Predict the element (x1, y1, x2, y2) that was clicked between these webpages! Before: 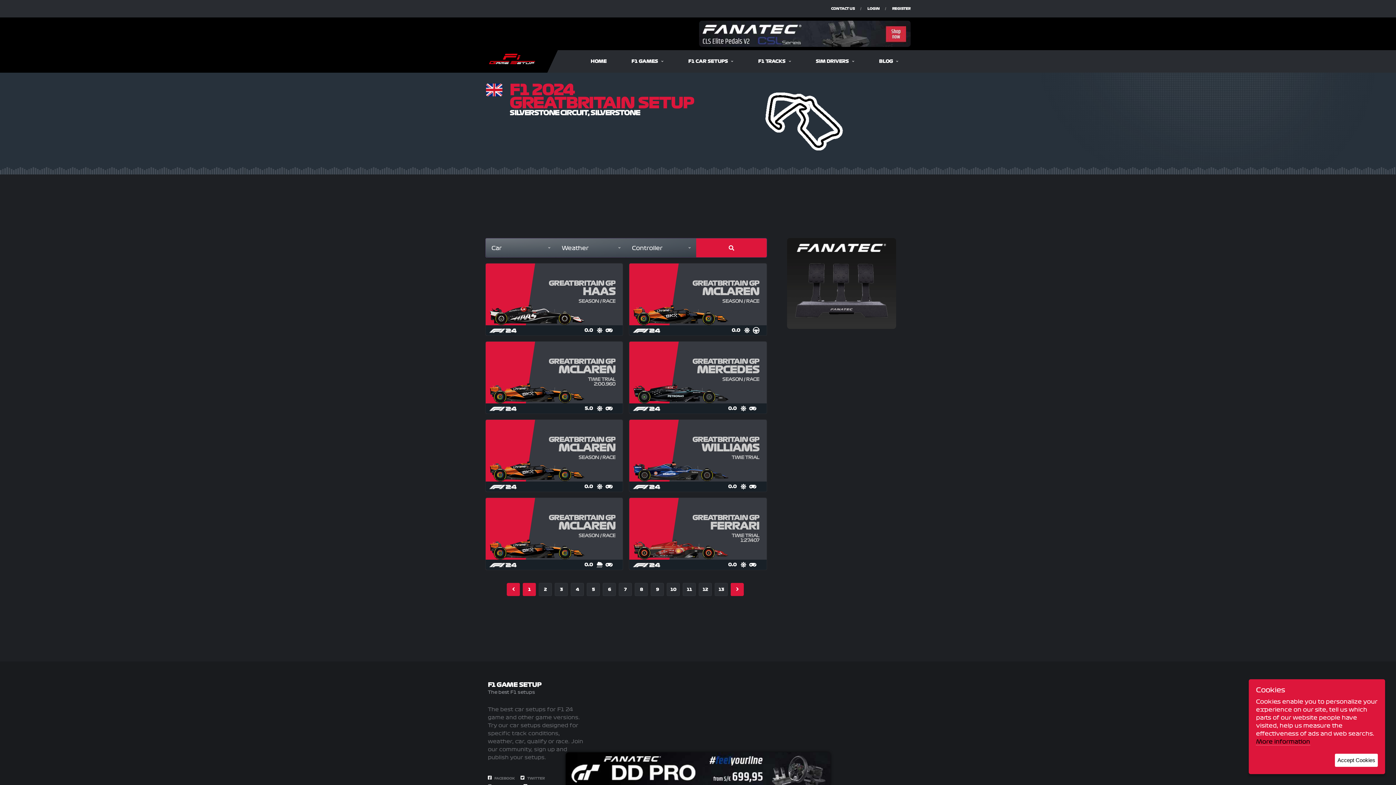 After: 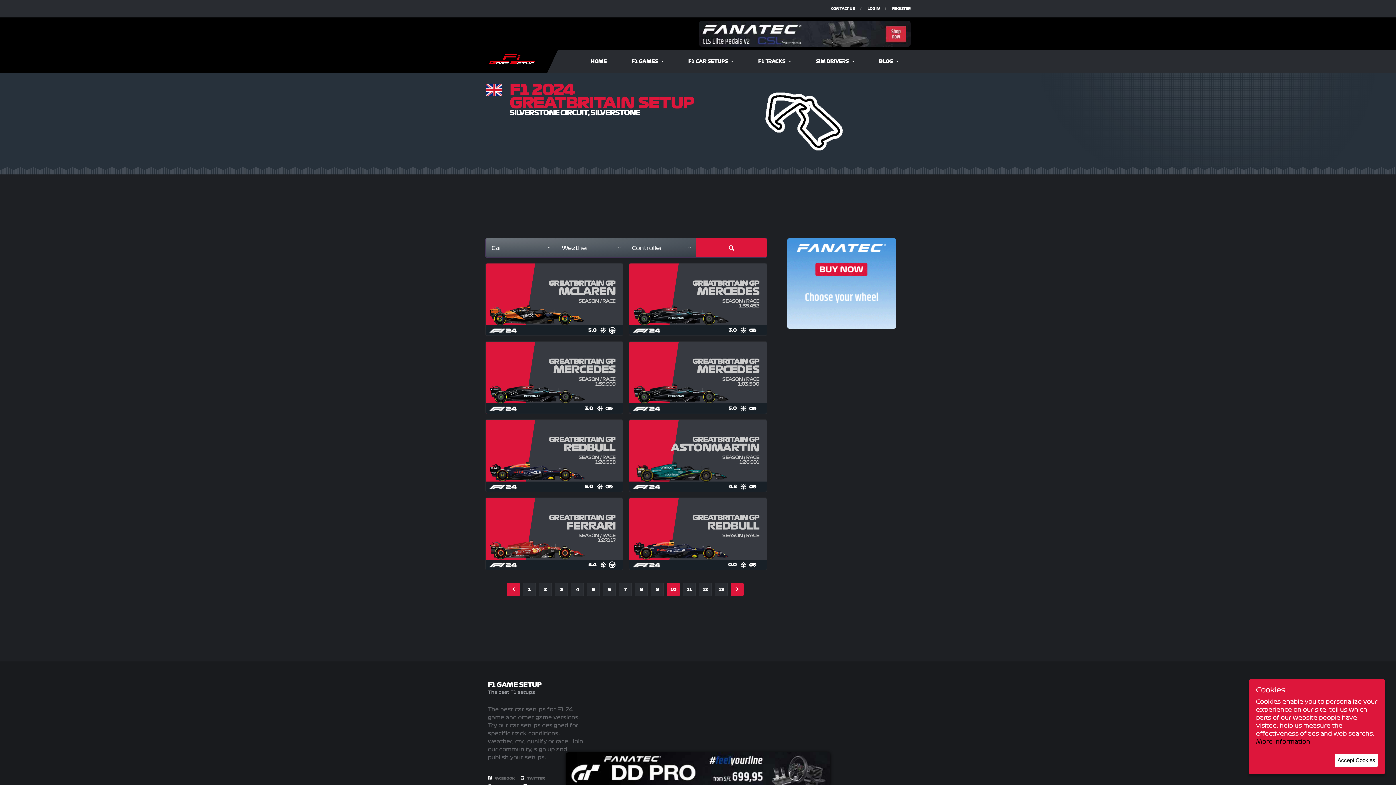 Action: label: 10 bbox: (667, 583, 680, 596)